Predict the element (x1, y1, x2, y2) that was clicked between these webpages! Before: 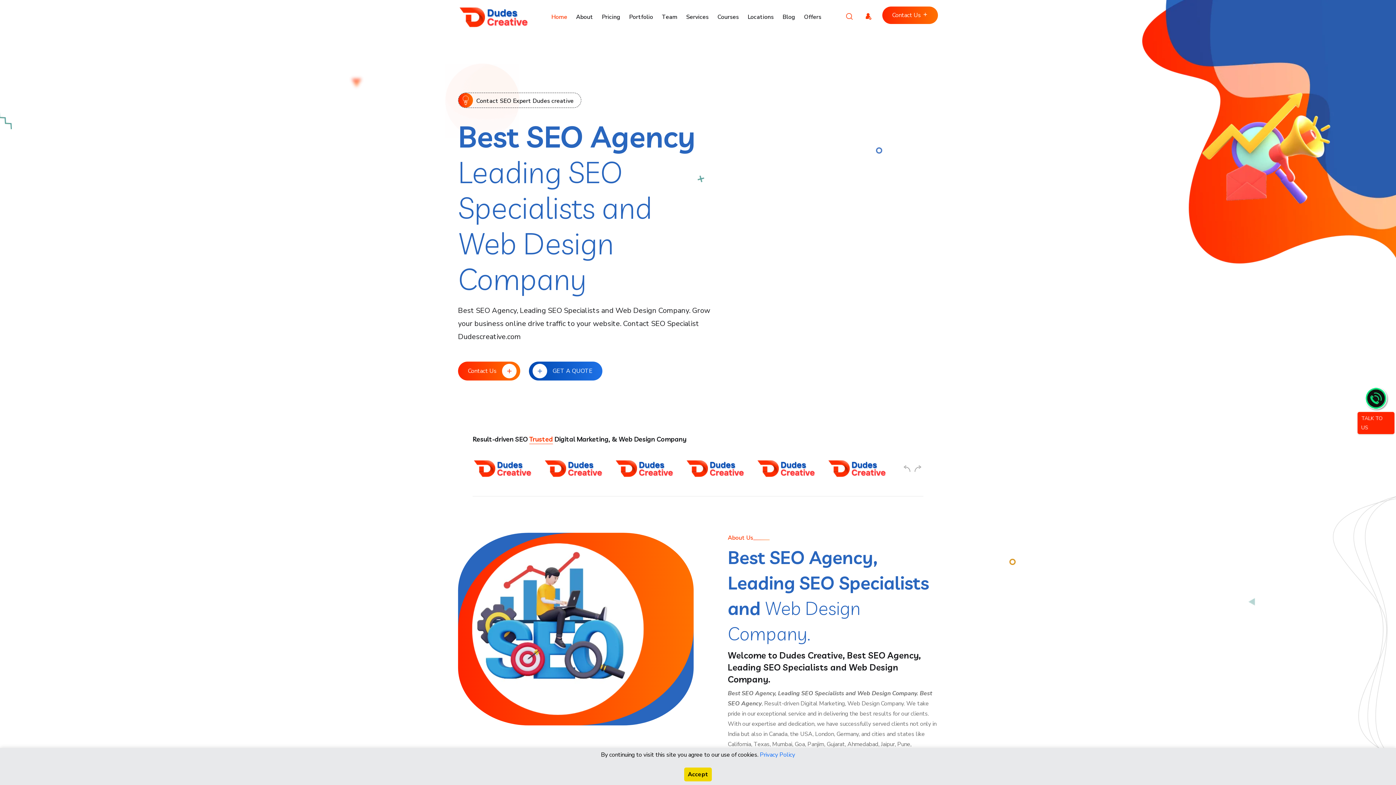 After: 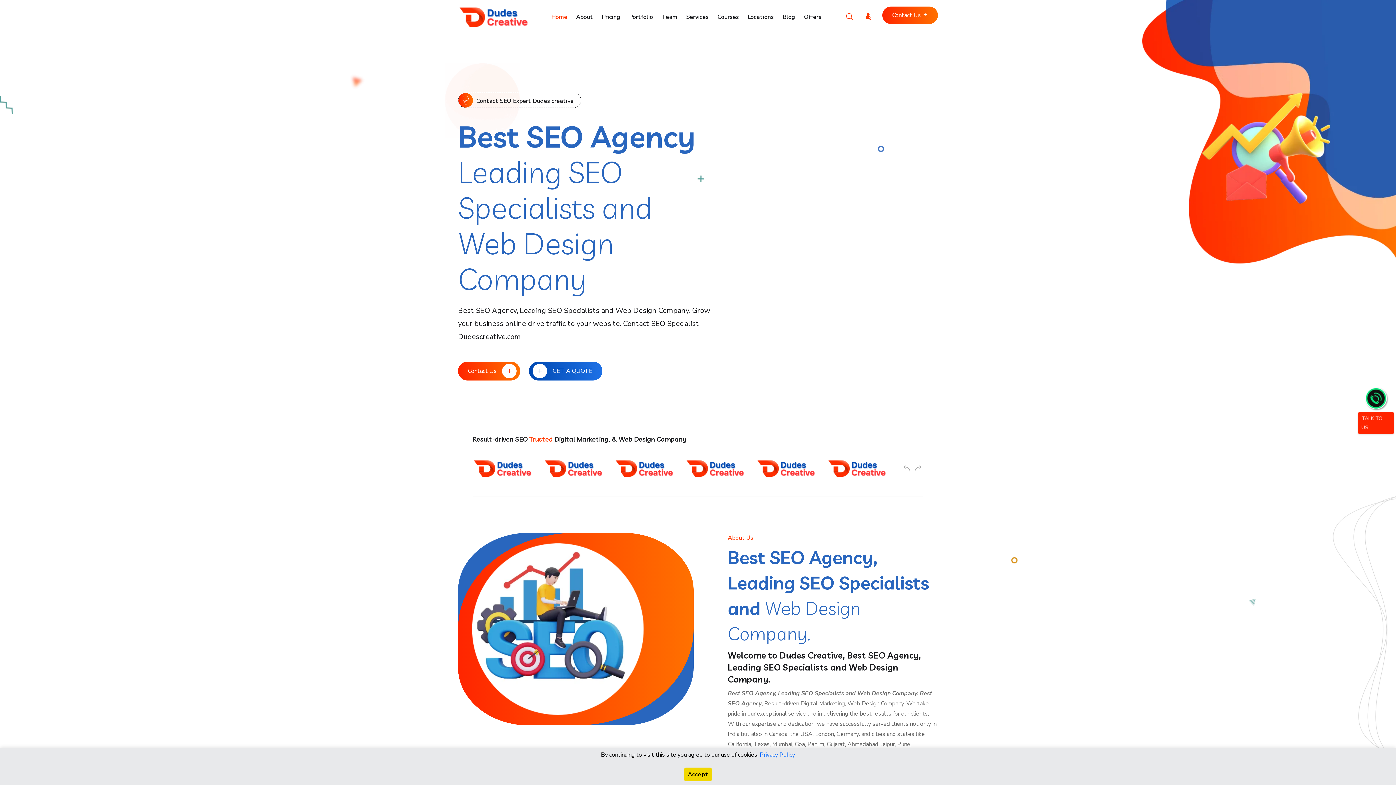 Action: bbox: (1365, 387, 1387, 409)